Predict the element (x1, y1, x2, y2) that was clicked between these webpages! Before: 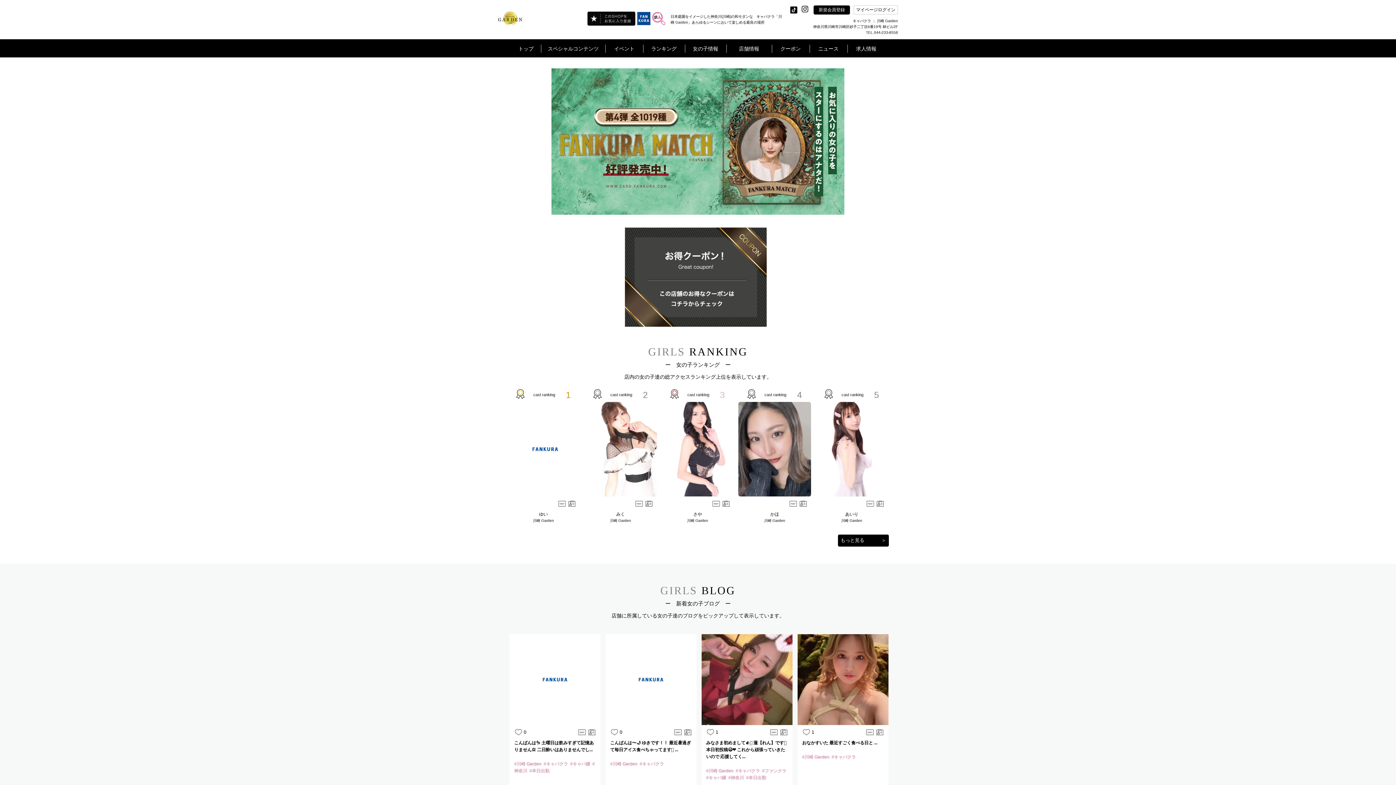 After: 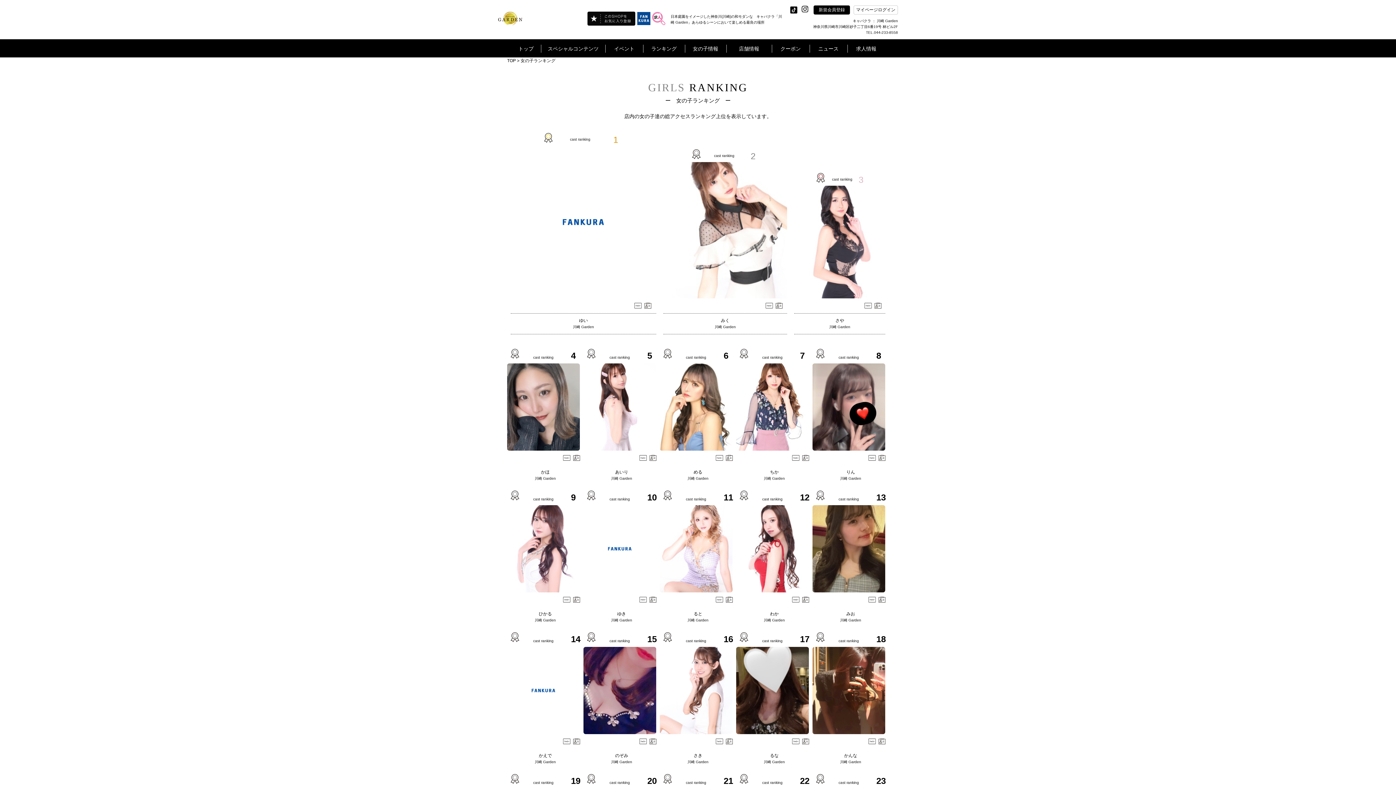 Action: label: ランキング bbox: (643, 44, 684, 52)